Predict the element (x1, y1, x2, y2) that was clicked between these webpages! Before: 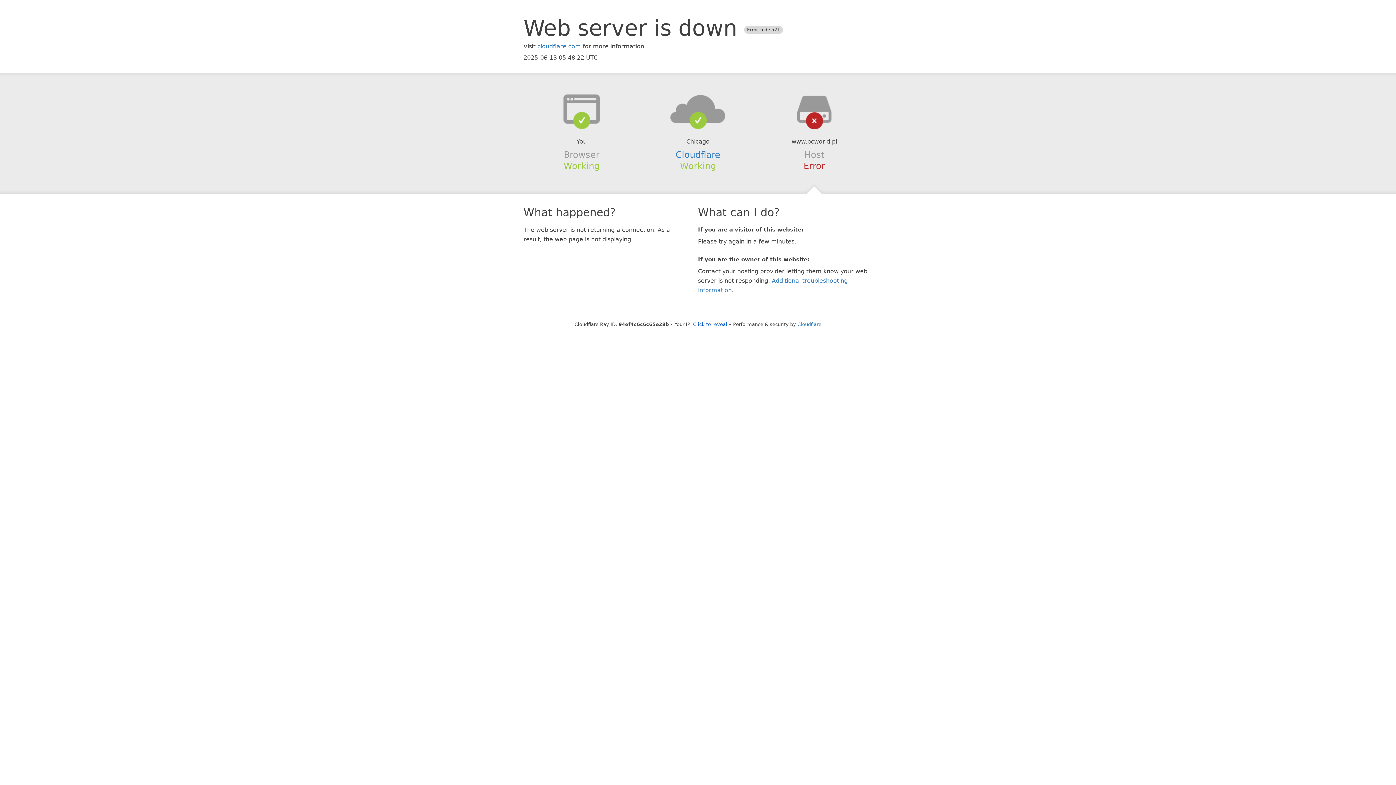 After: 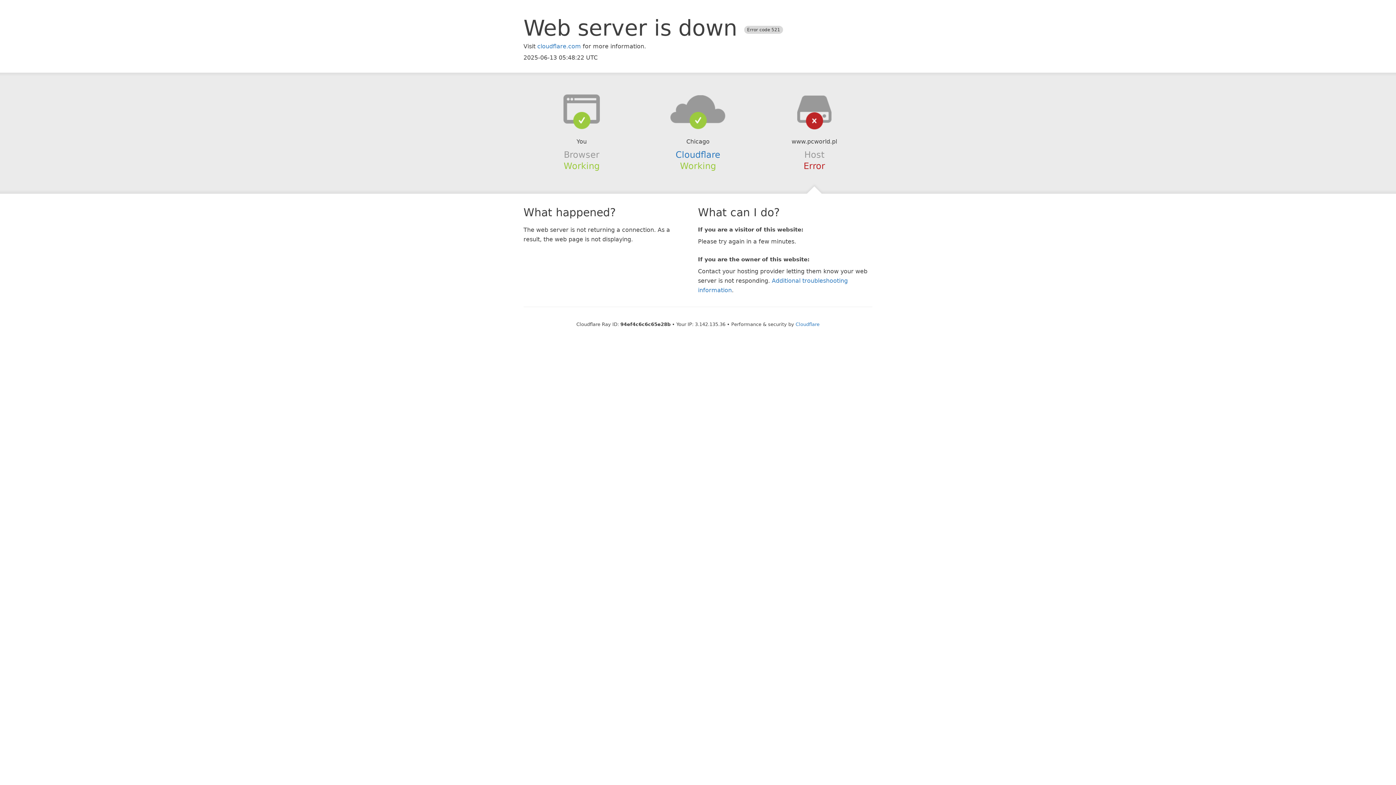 Action: bbox: (693, 321, 727, 327) label: Click to reveal